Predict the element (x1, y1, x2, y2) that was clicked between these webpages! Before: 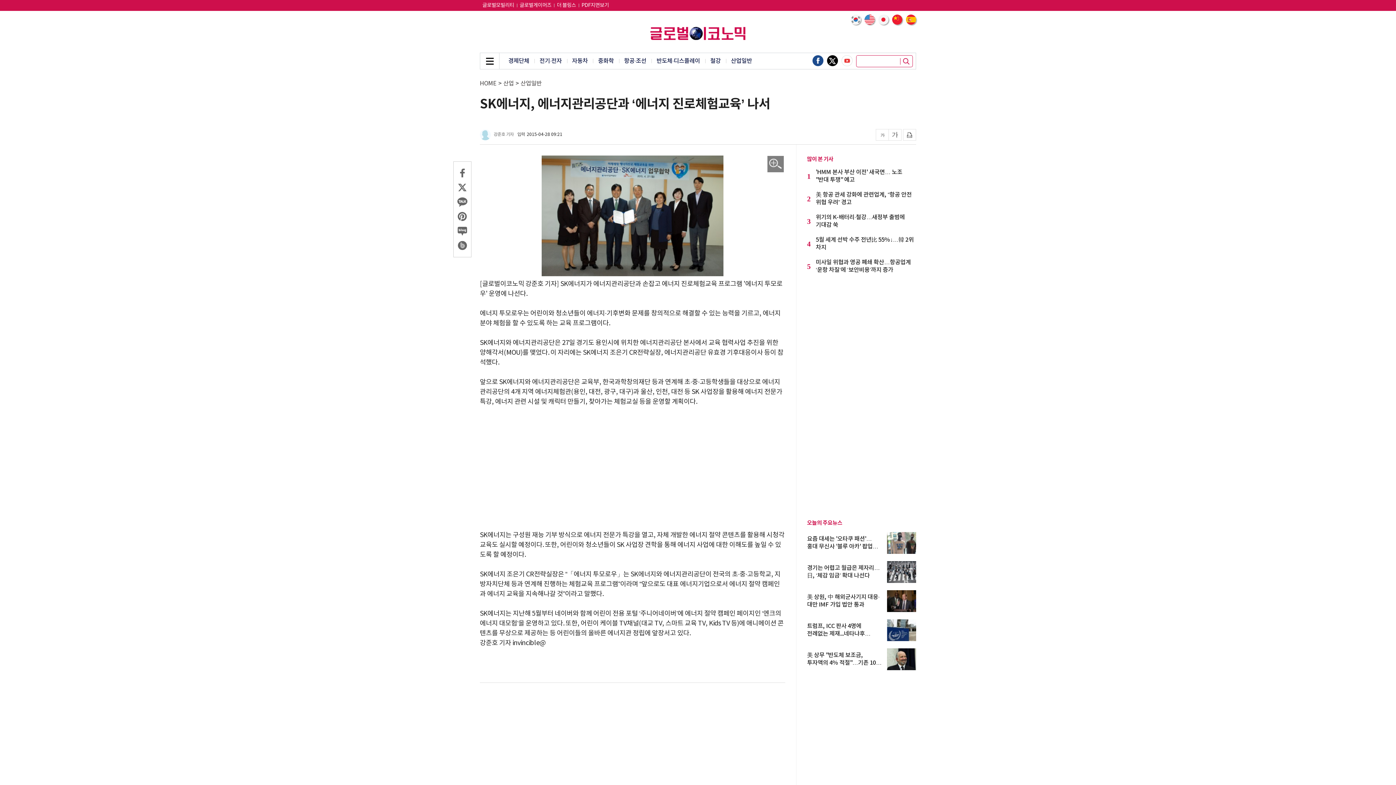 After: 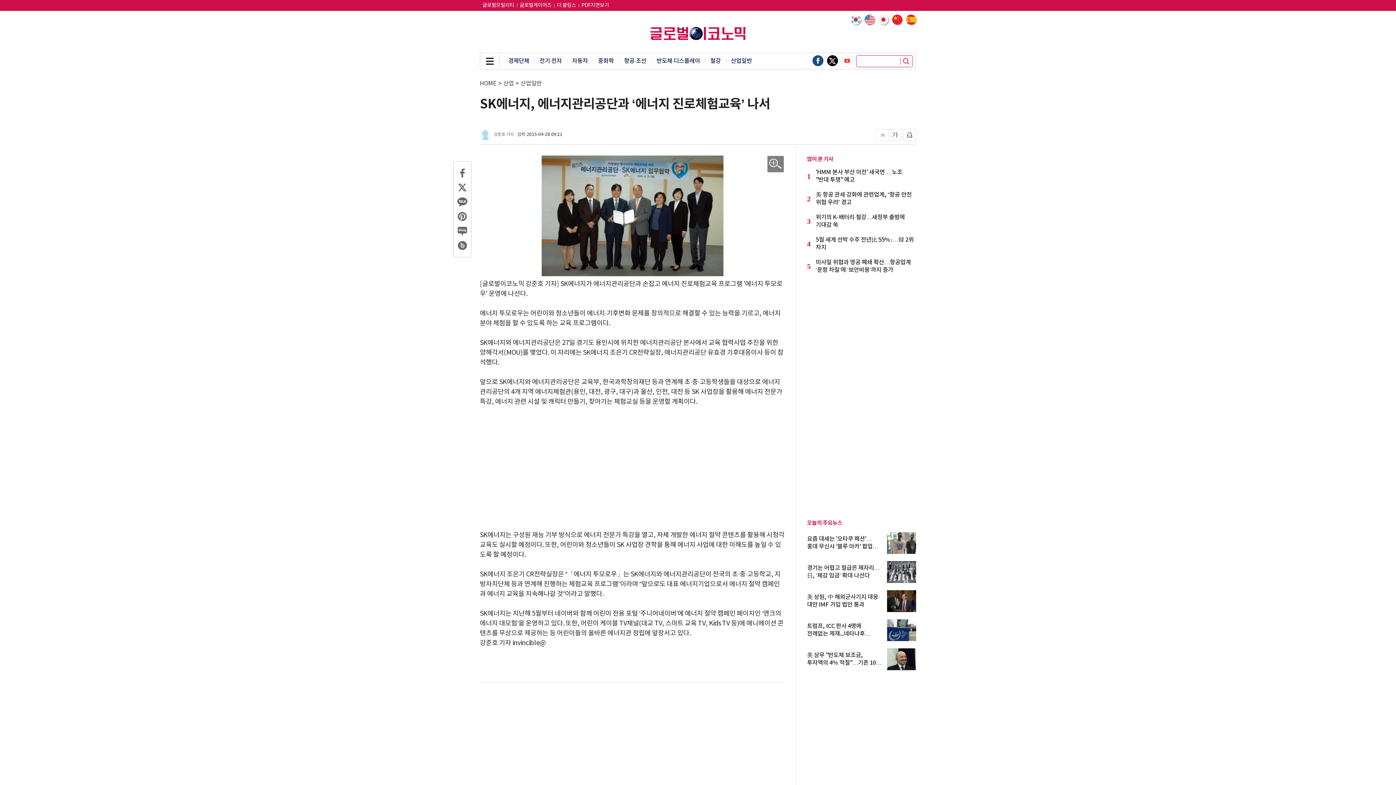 Action: bbox: (456, 210, 468, 222)